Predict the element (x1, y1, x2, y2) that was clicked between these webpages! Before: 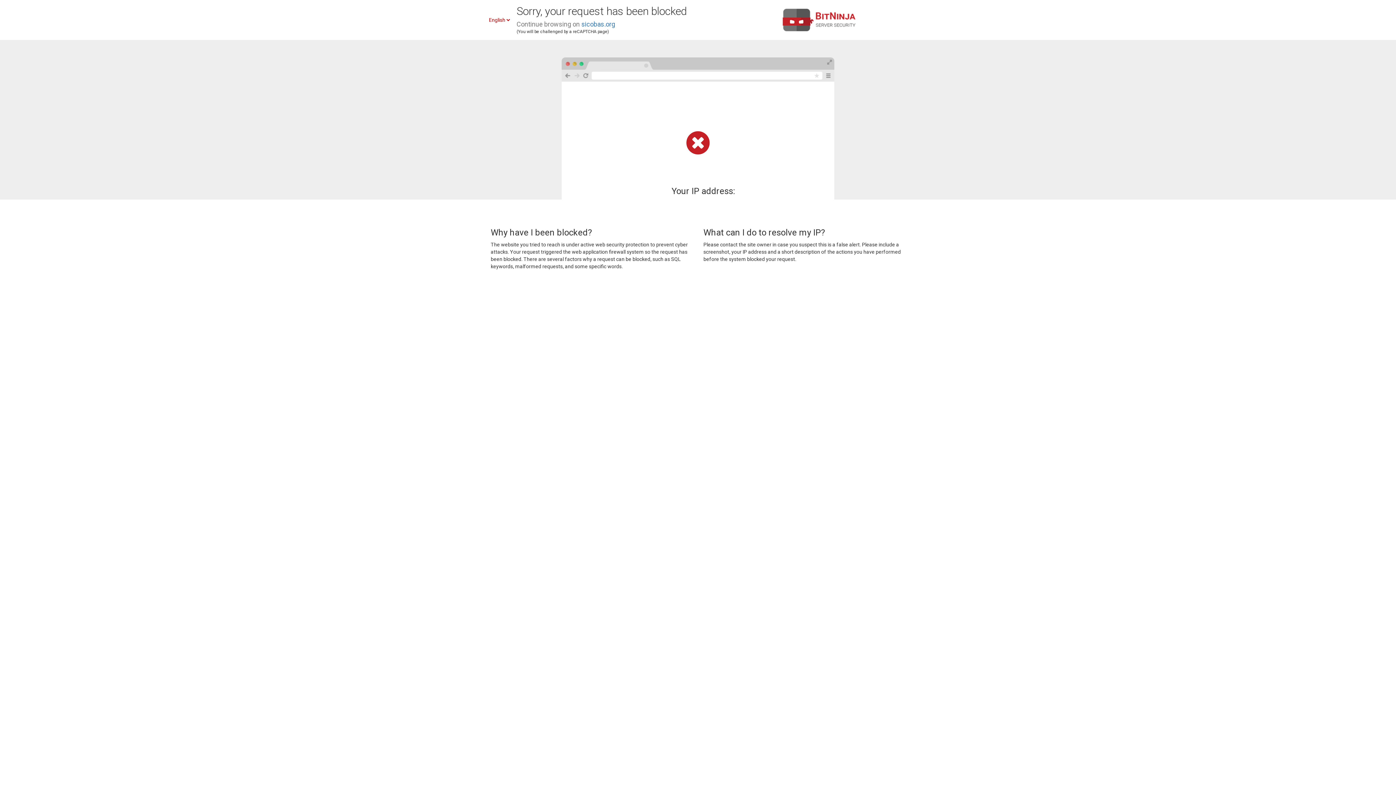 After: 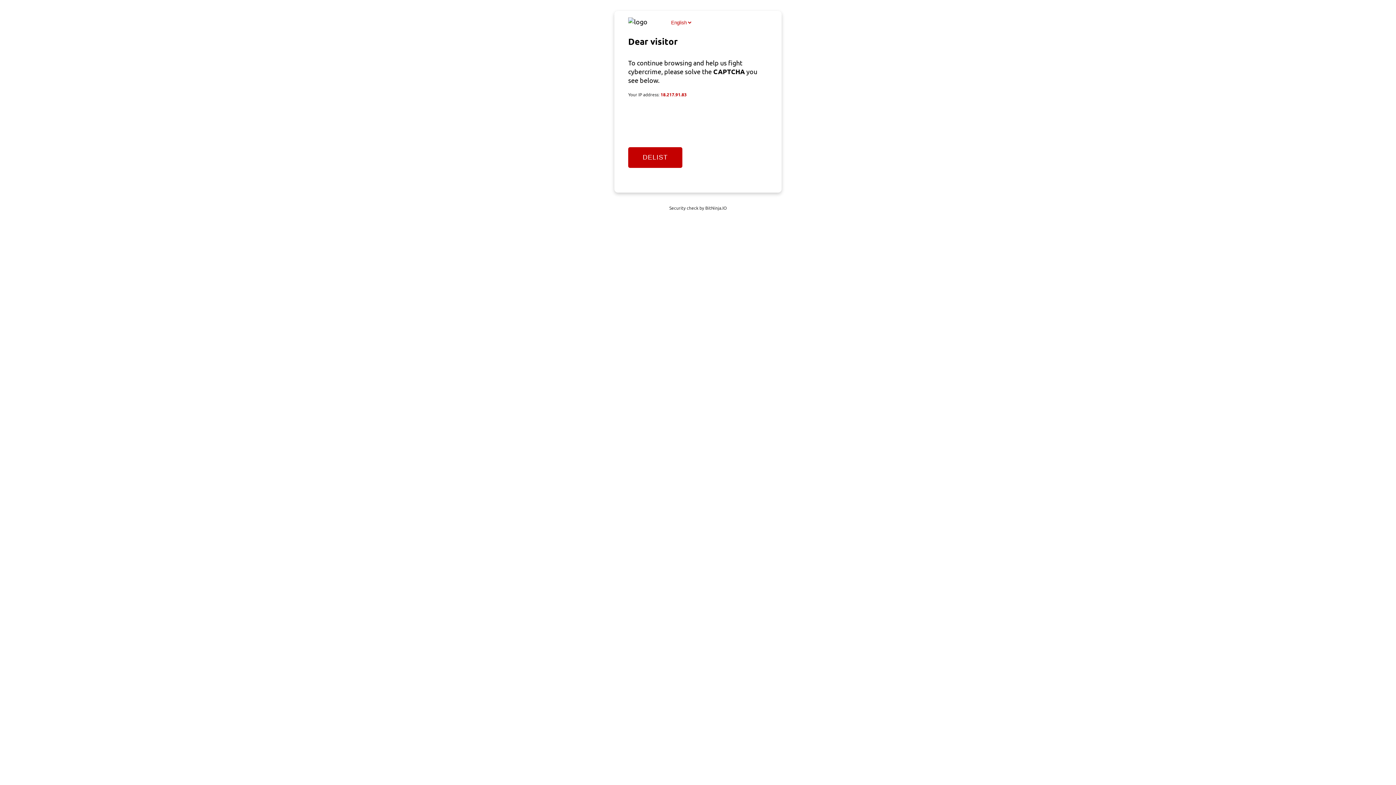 Action: bbox: (581, 20, 615, 28) label: sicobas.org